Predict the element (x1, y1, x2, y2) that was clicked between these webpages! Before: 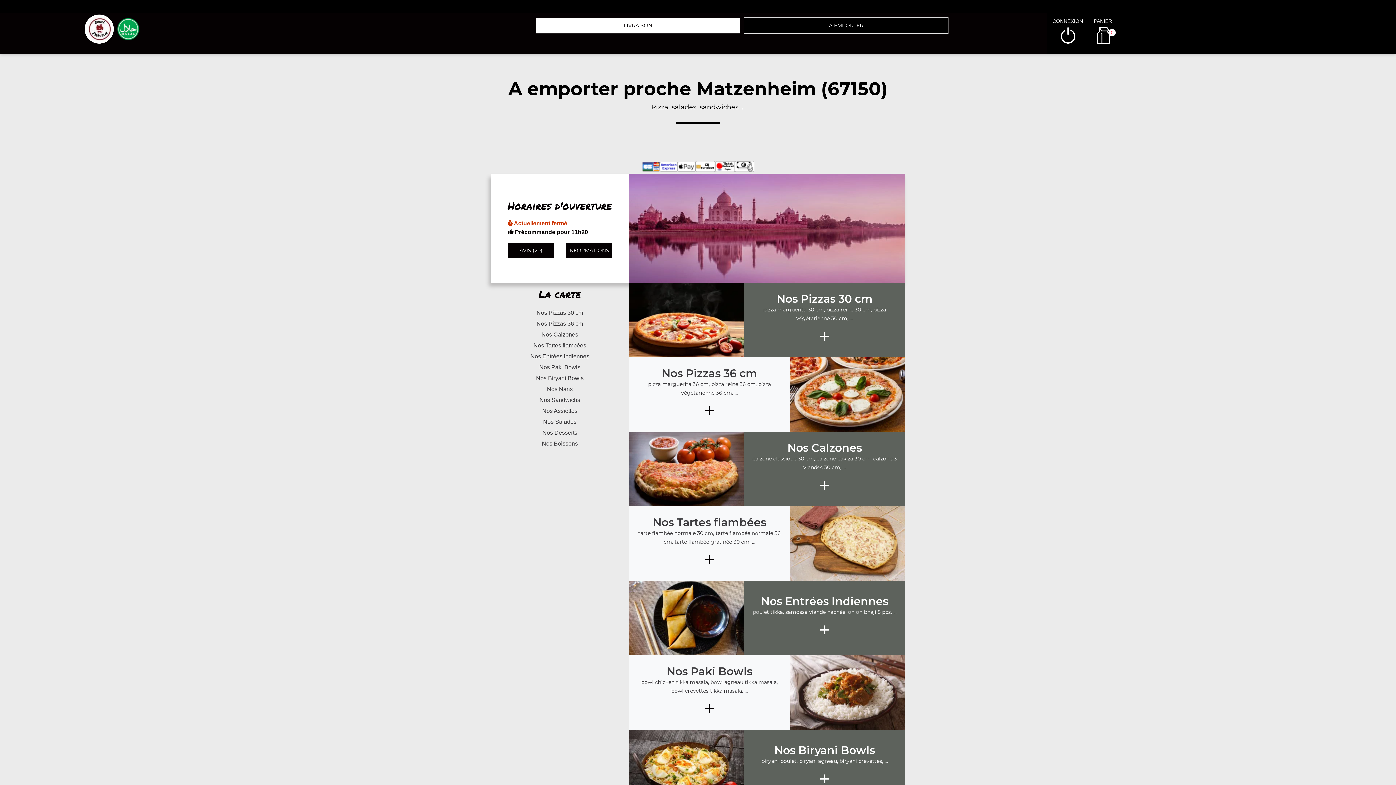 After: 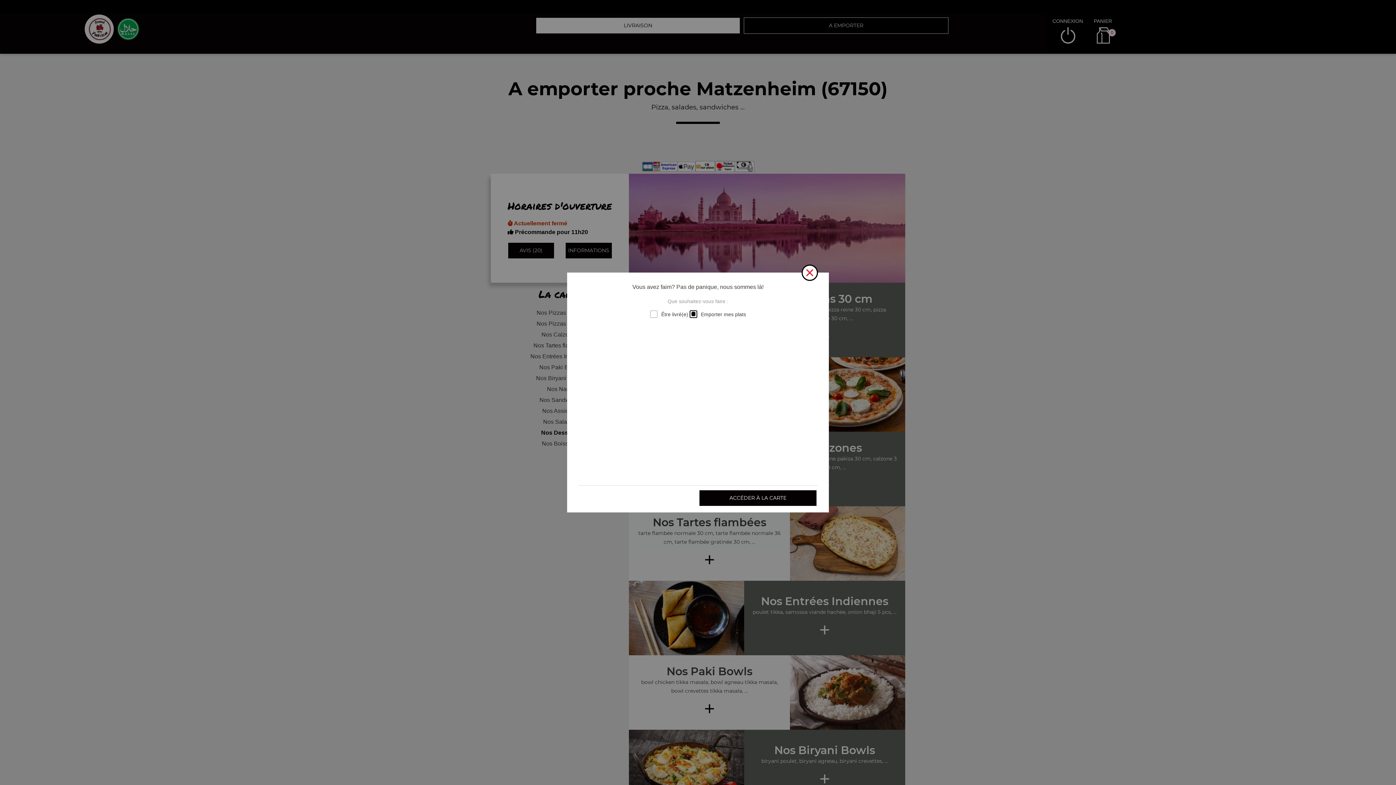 Action: label: Nos Desserts bbox: (490, 427, 629, 438)